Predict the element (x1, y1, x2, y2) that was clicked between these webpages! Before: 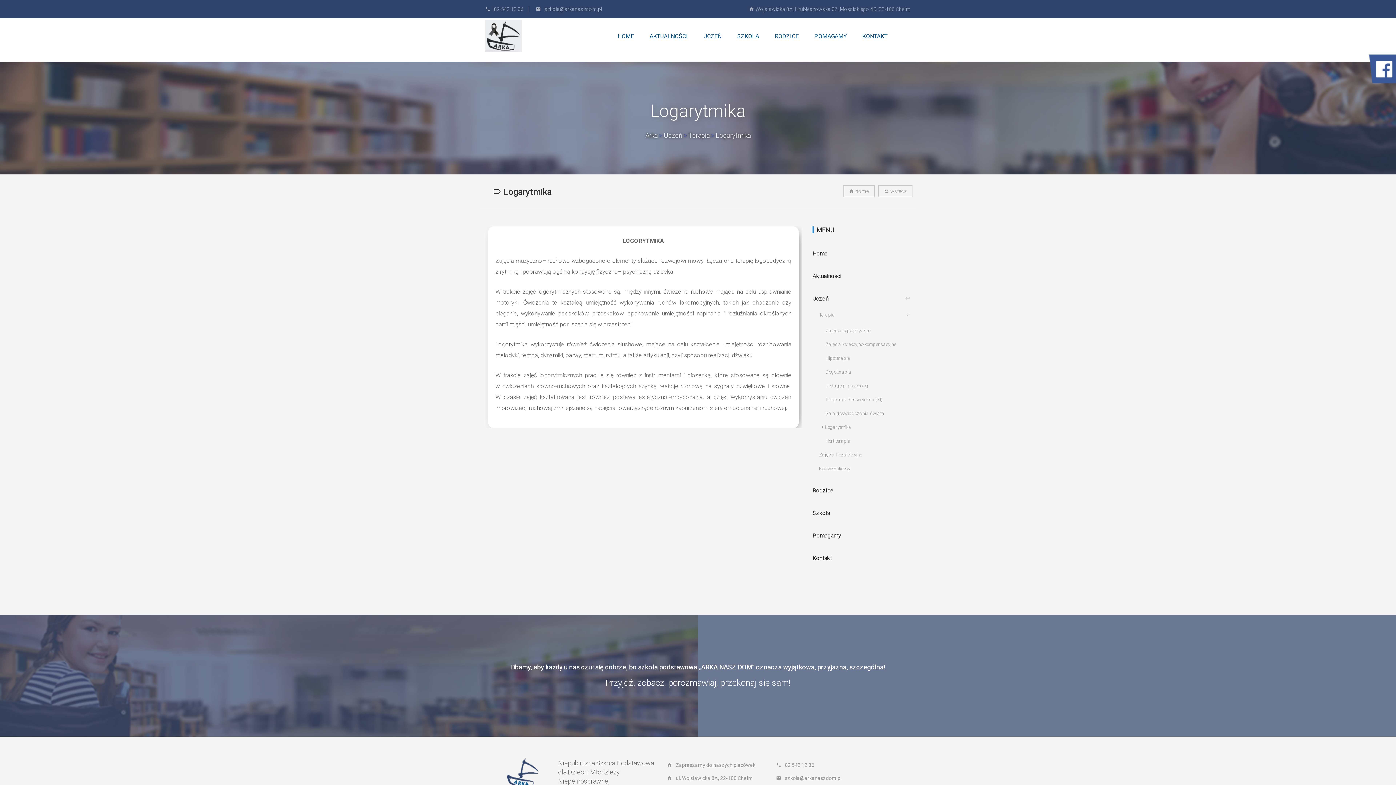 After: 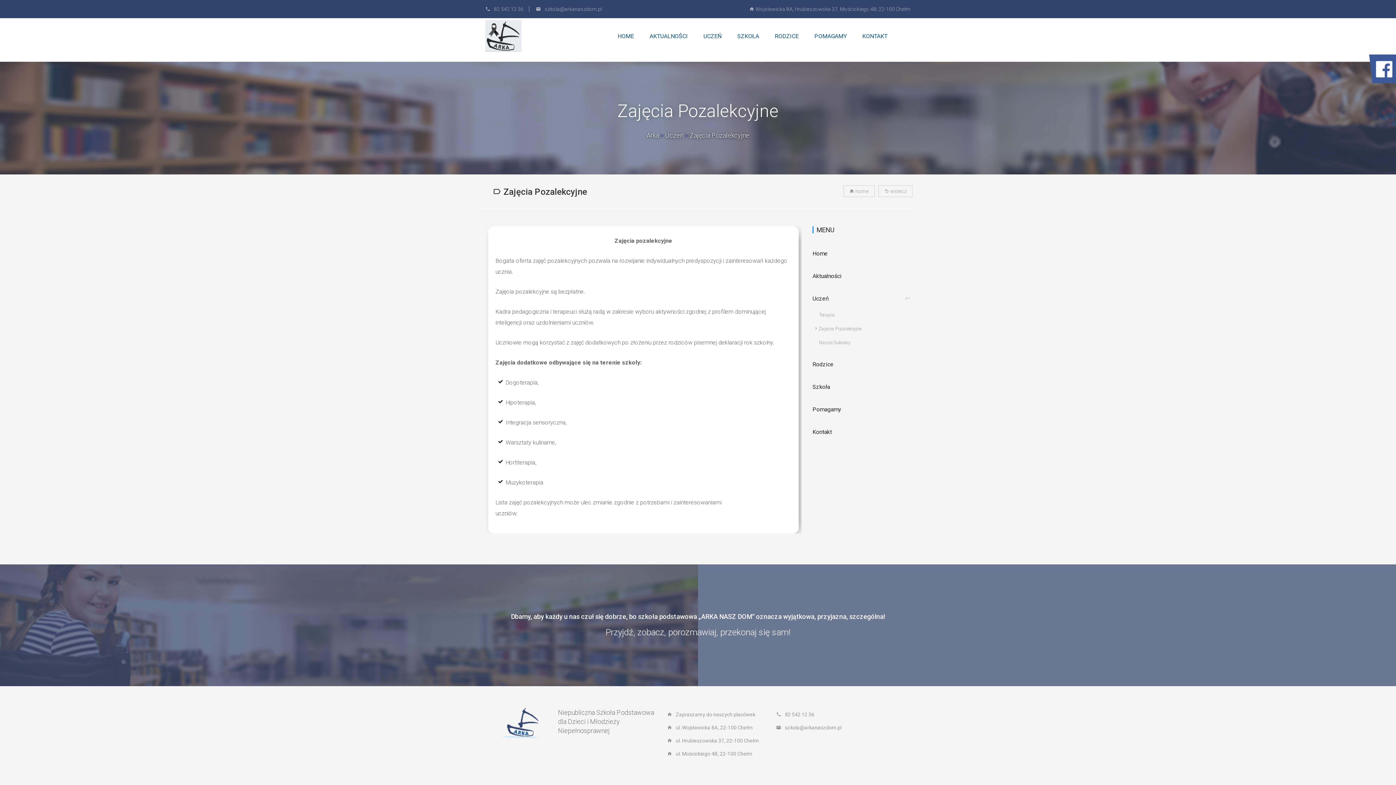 Action: bbox: (819, 452, 910, 458) label: Zajęcia Pozalekcyjne